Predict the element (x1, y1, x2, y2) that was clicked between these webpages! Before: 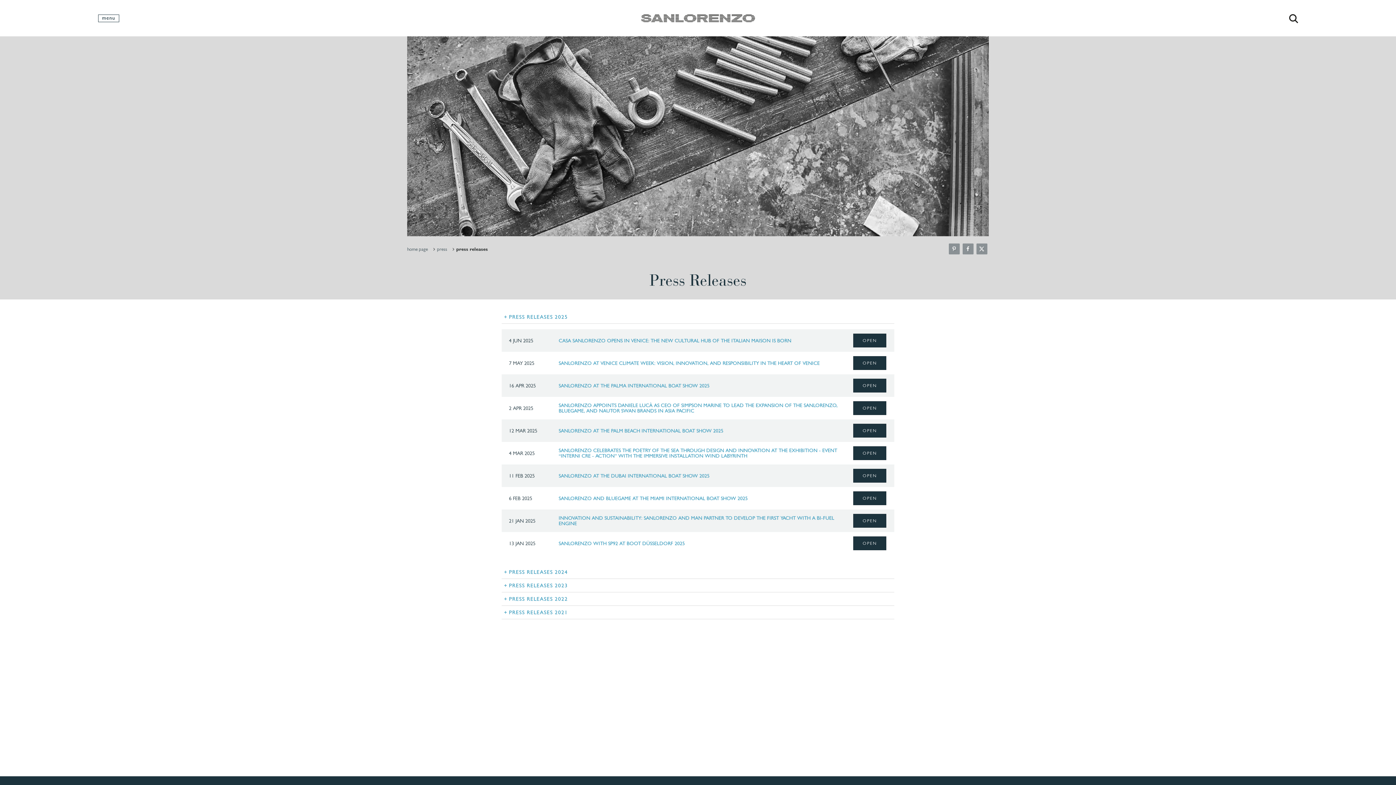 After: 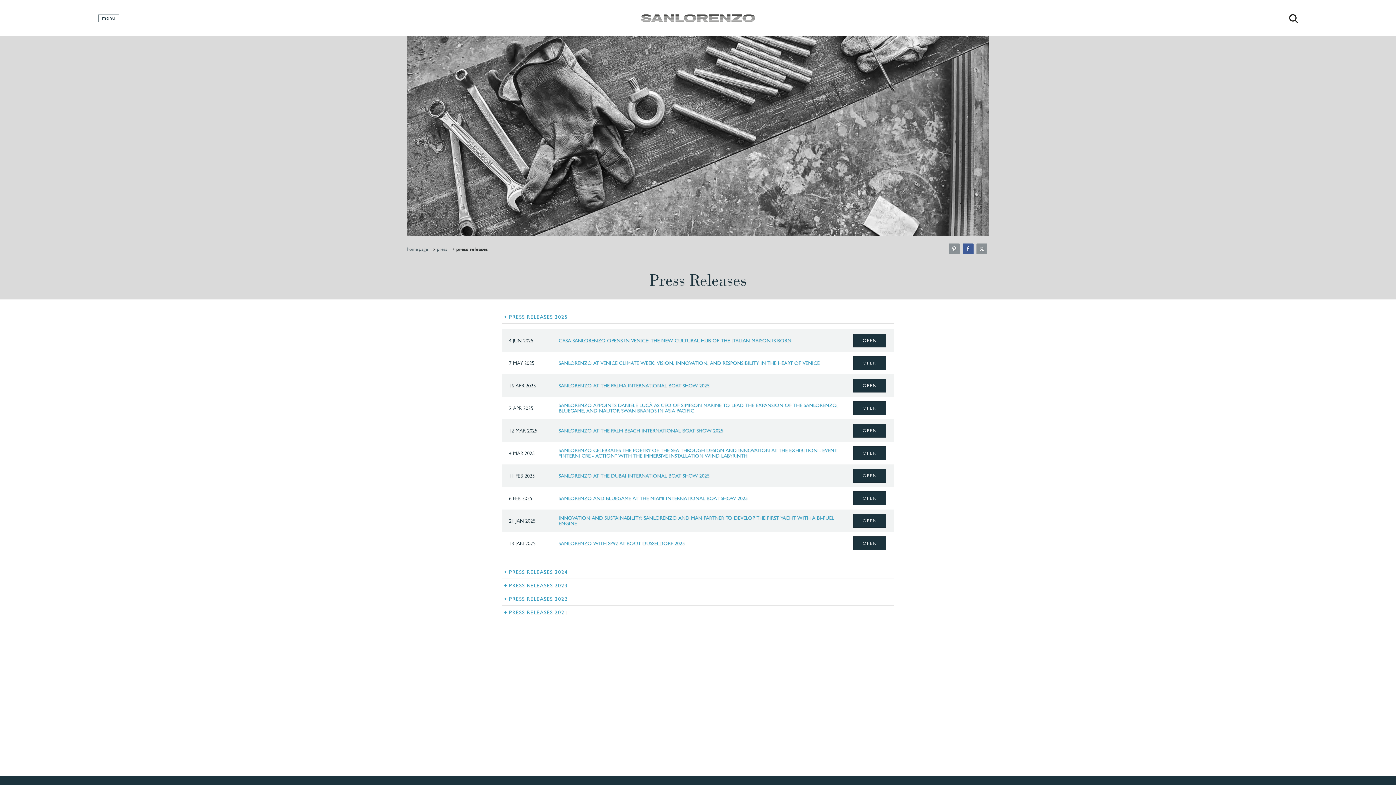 Action: bbox: (962, 243, 973, 254)